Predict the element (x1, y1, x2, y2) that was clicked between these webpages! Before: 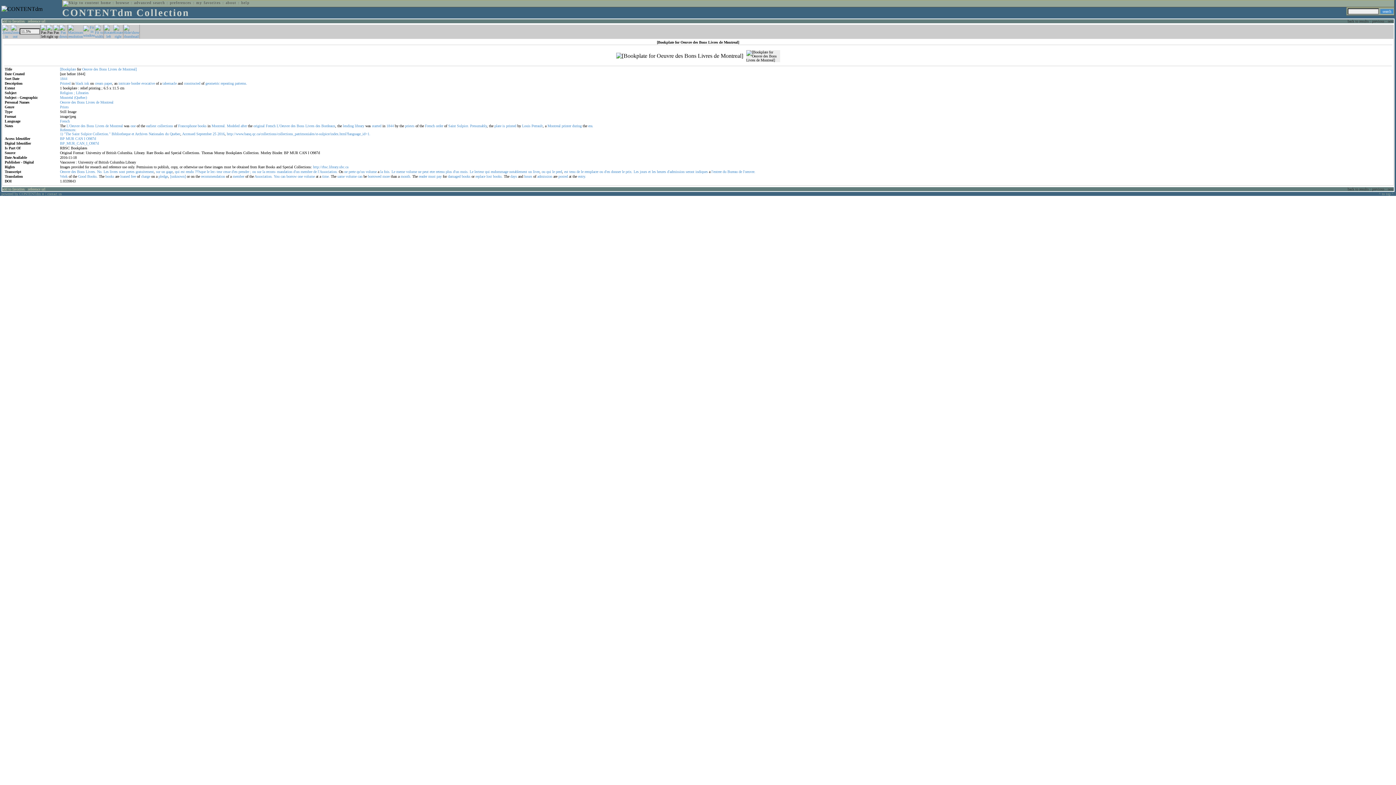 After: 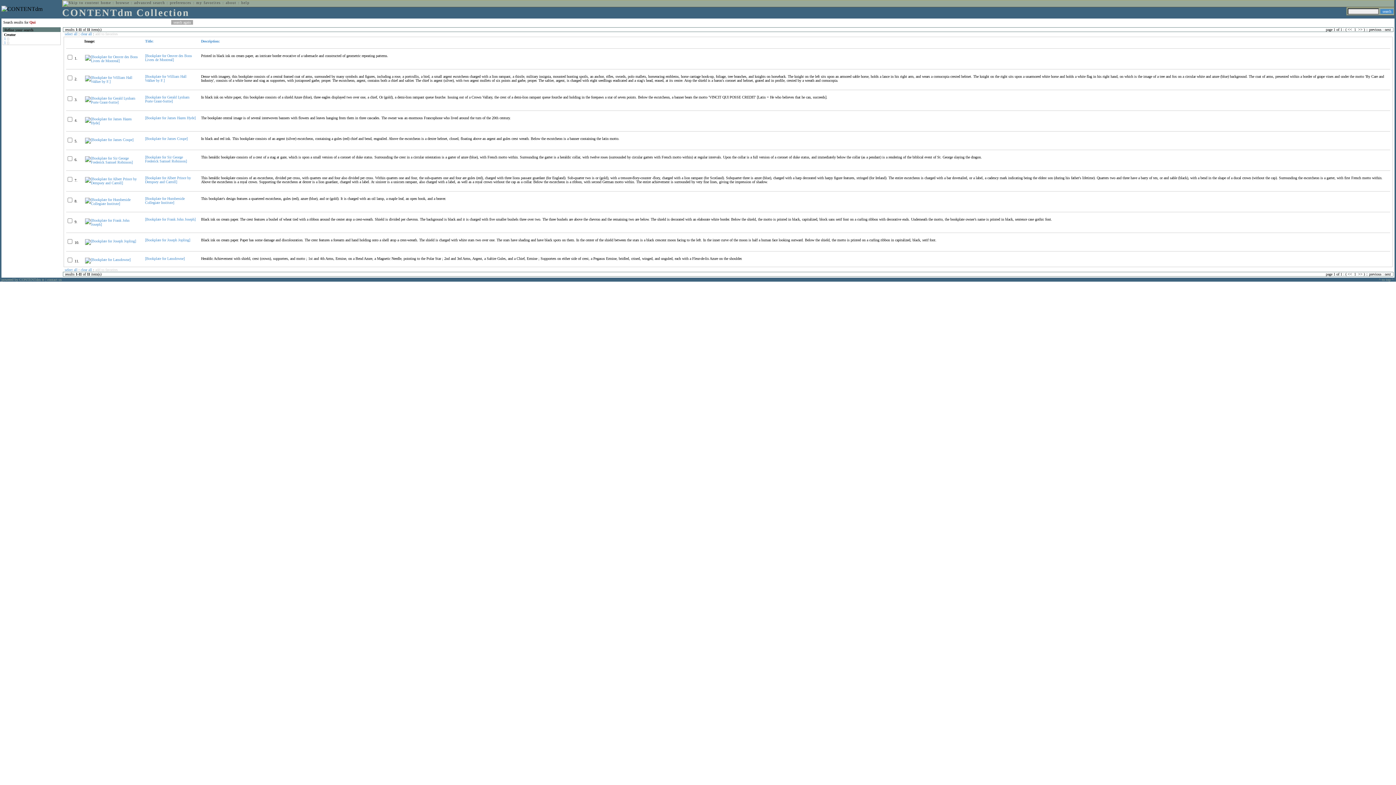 Action: bbox: (174, 169, 179, 173) label: qui